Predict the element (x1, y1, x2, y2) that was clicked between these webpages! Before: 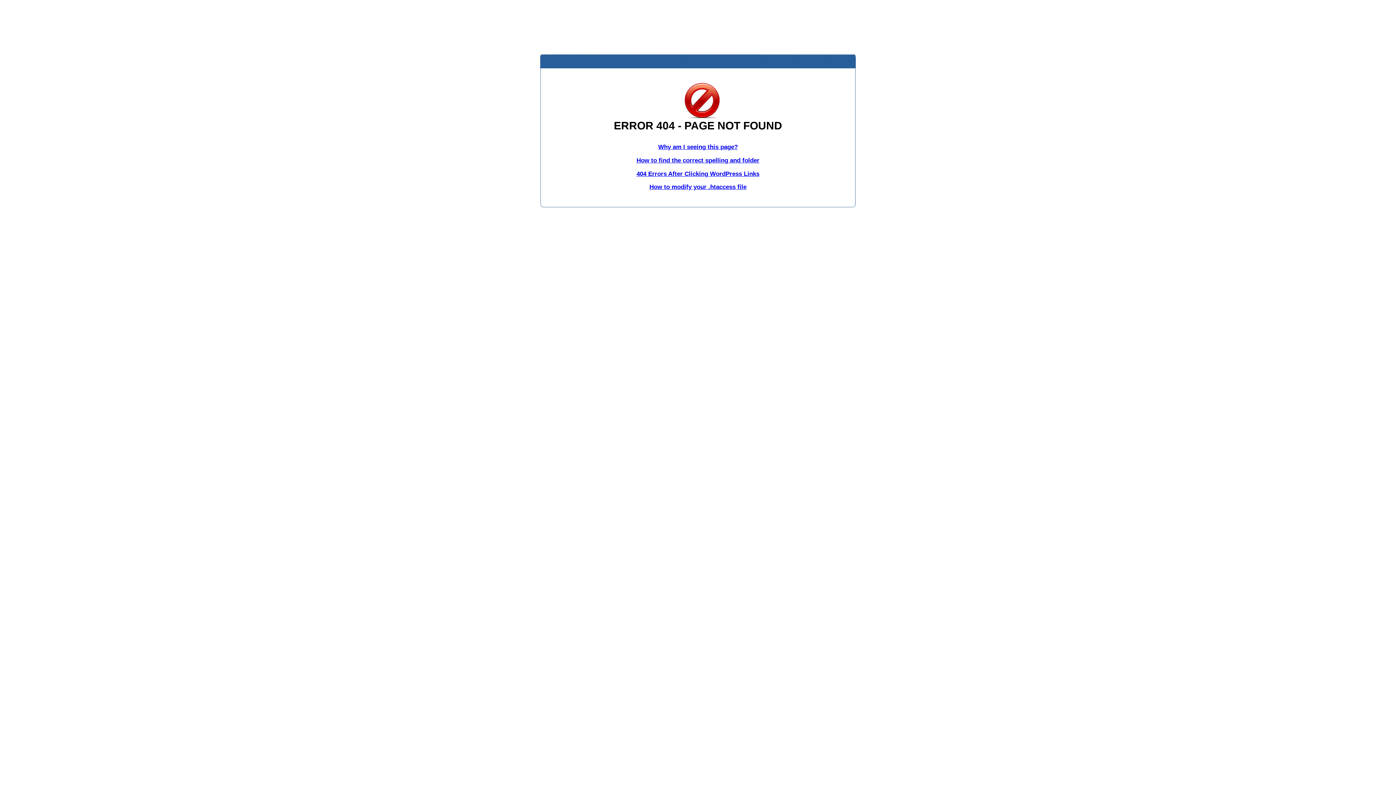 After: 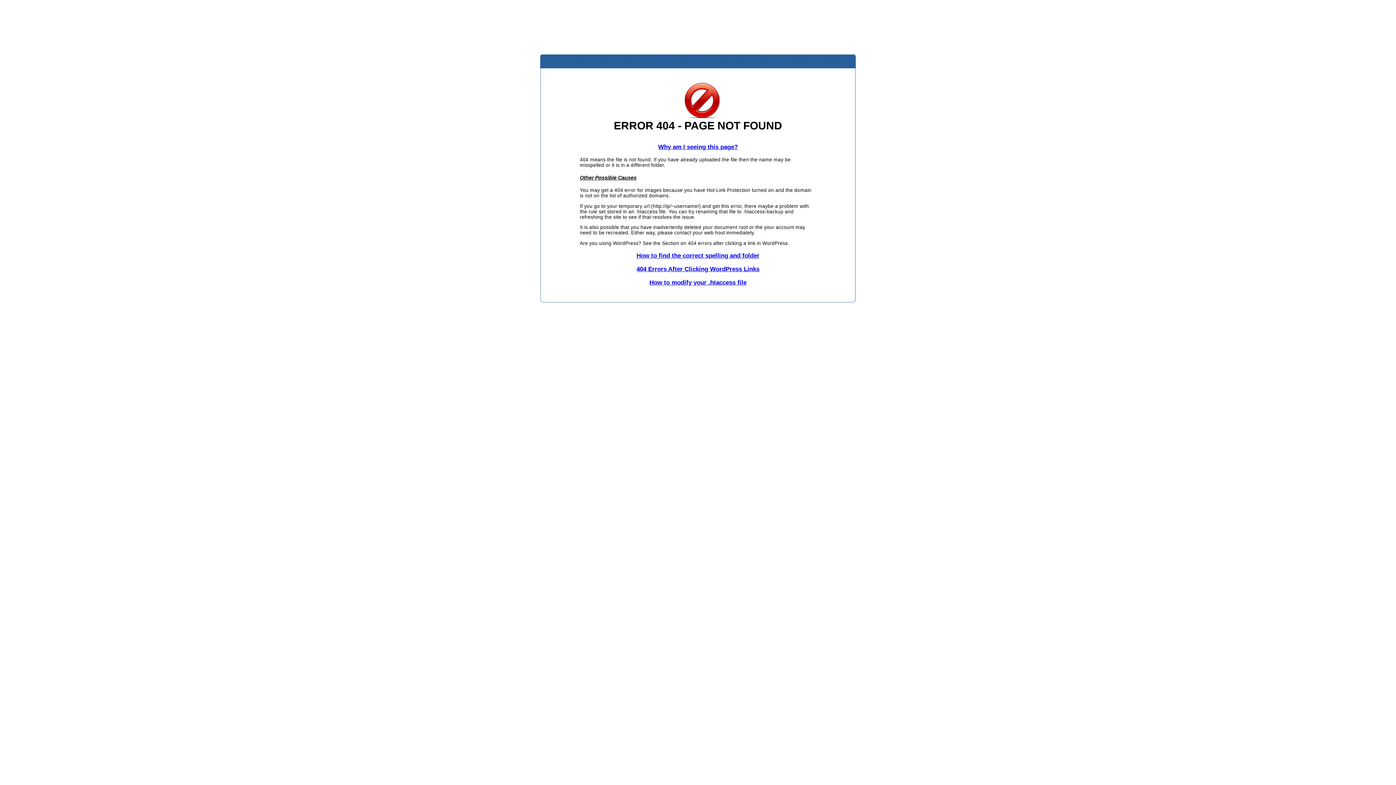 Action: label: Why am I seeing this page? bbox: (658, 143, 738, 150)